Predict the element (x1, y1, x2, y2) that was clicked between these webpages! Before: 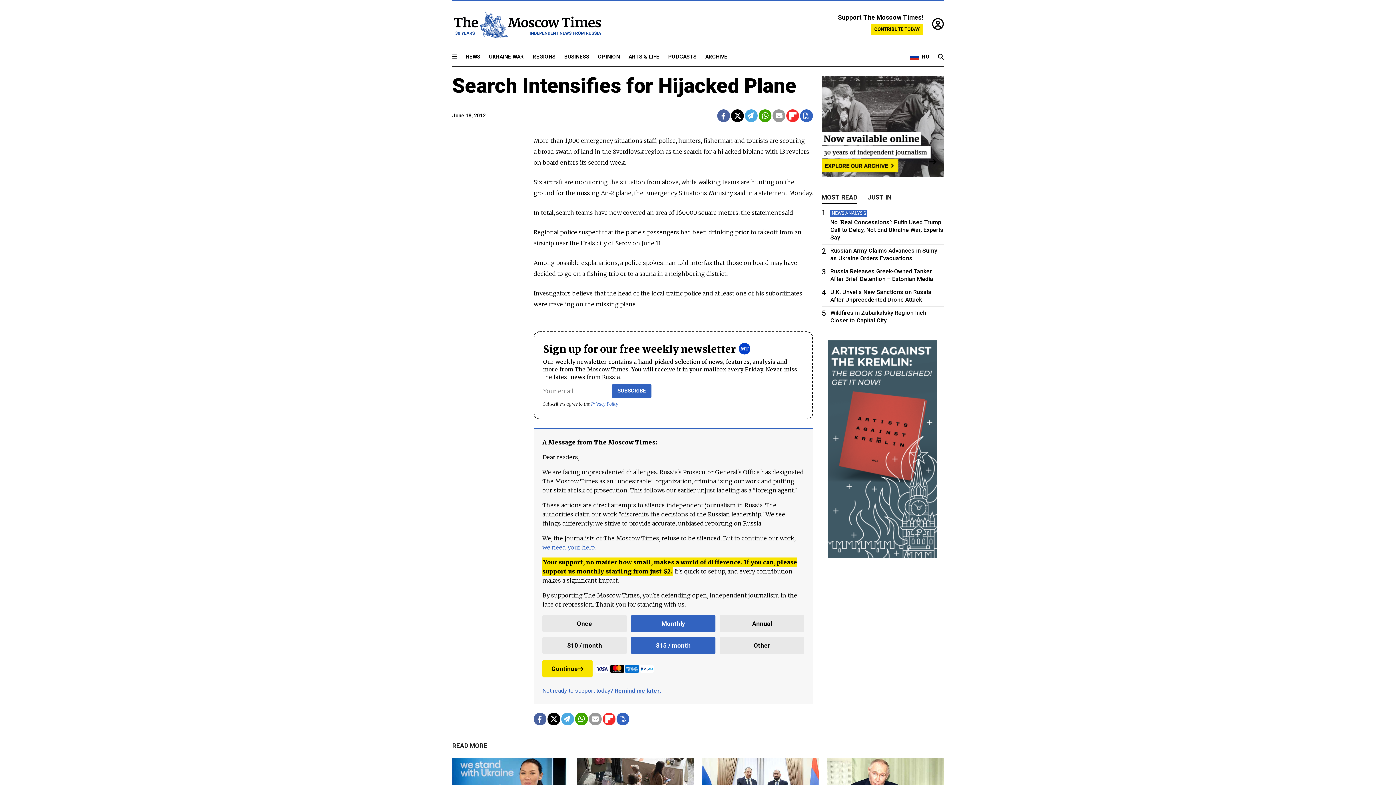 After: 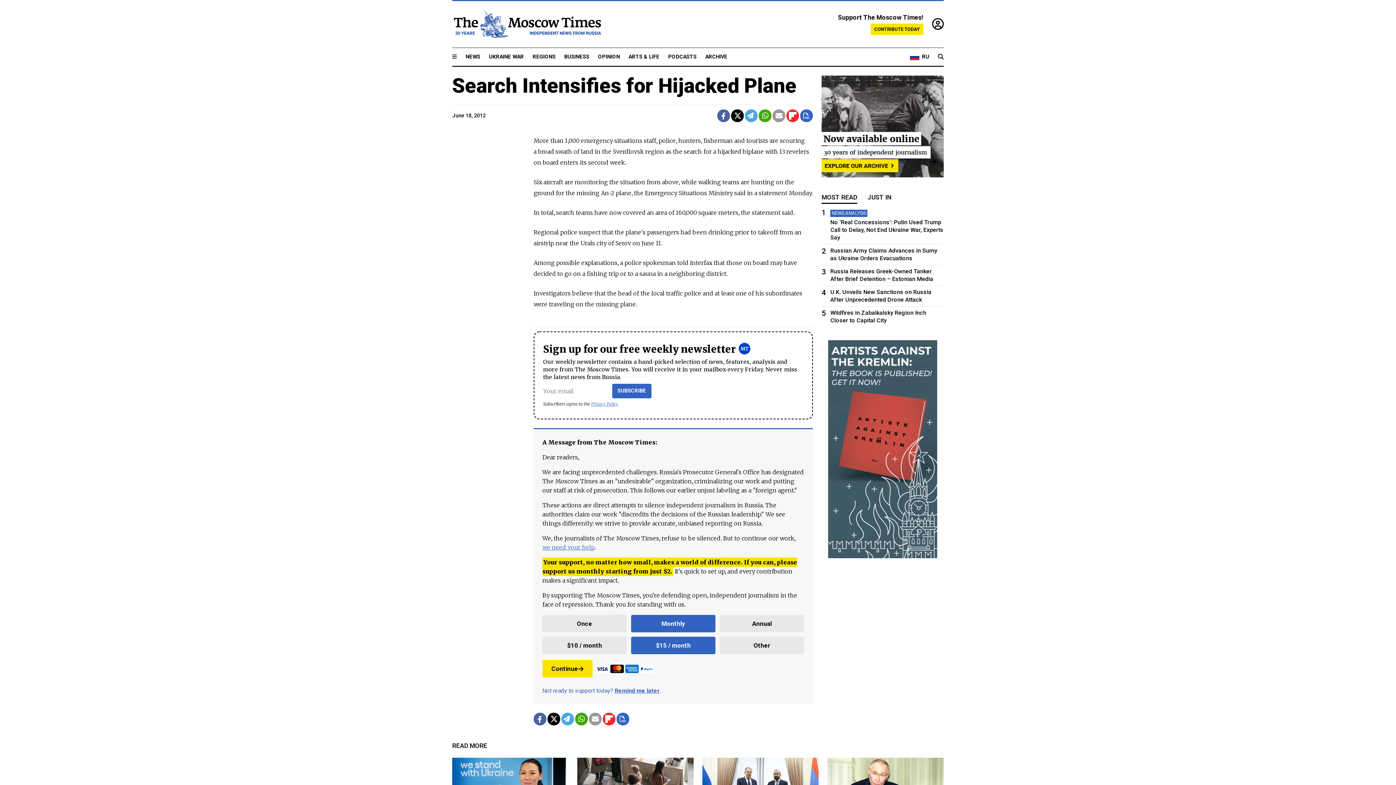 Action: bbox: (589, 713, 601, 725)